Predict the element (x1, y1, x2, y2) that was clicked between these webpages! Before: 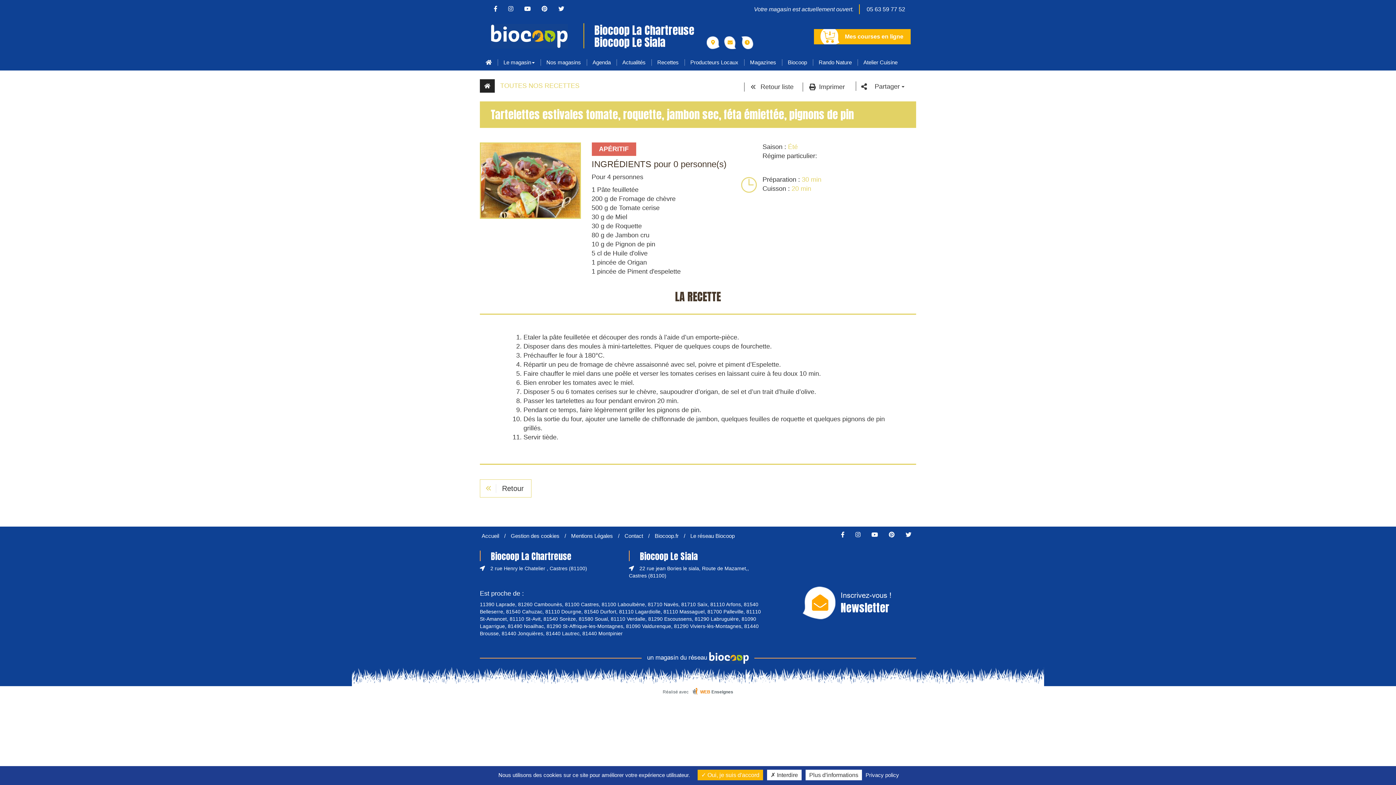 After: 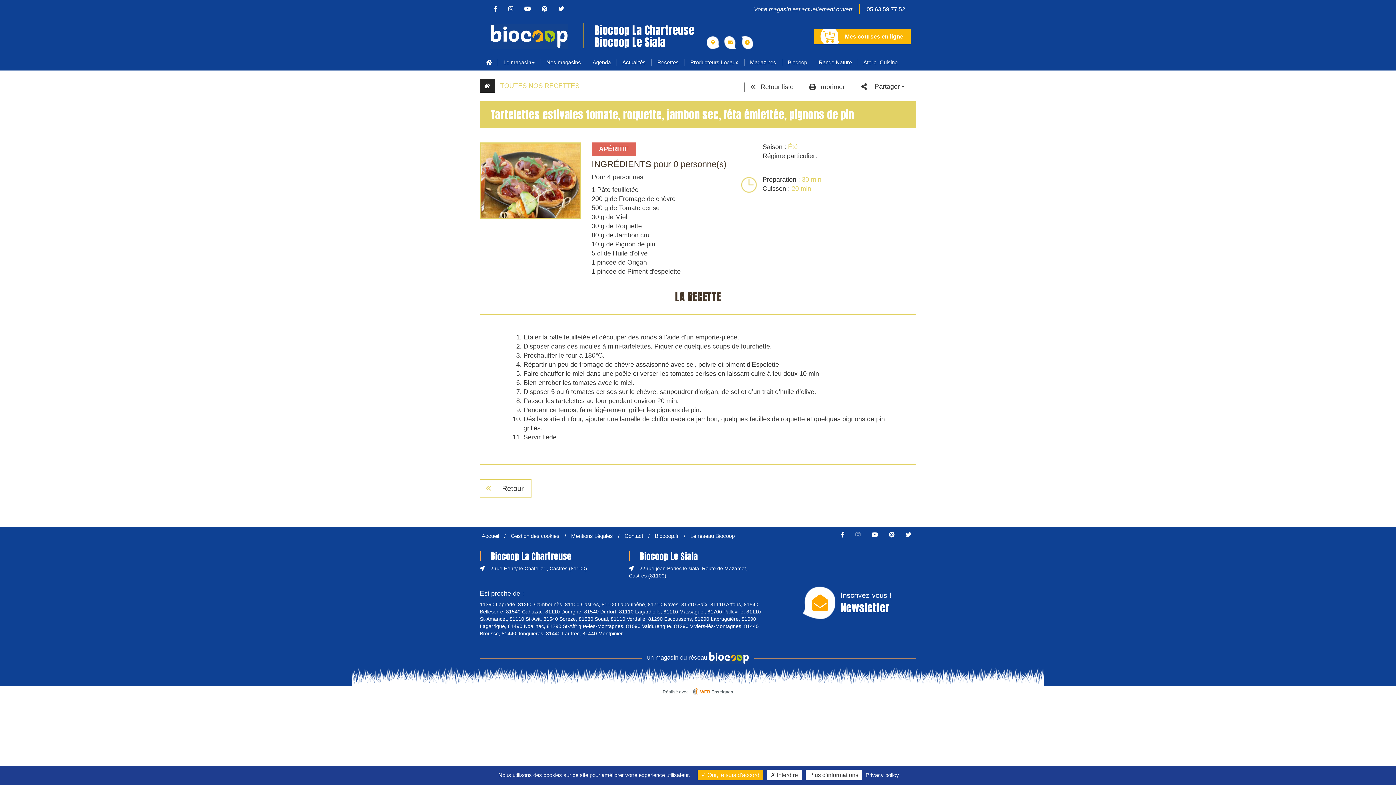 Action: bbox: (850, 532, 865, 538)